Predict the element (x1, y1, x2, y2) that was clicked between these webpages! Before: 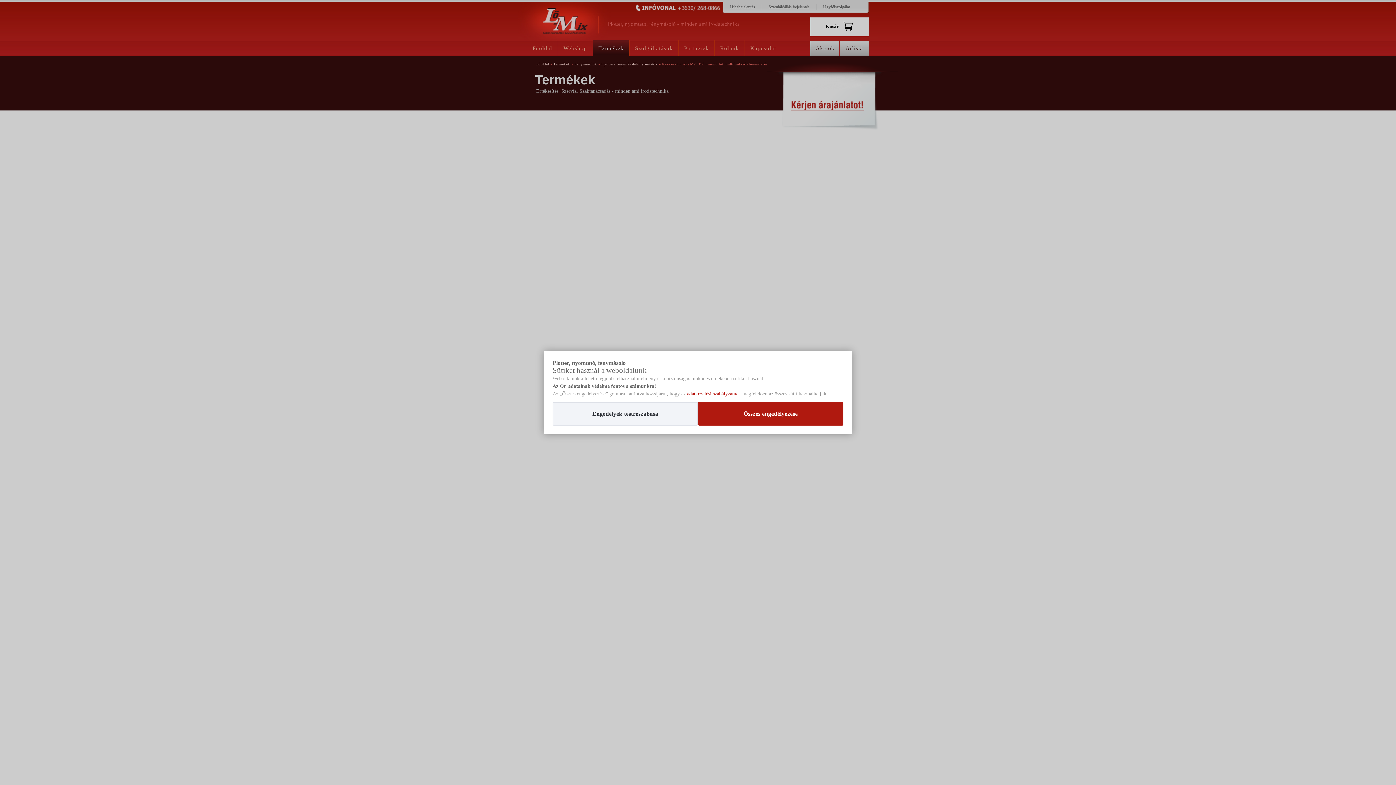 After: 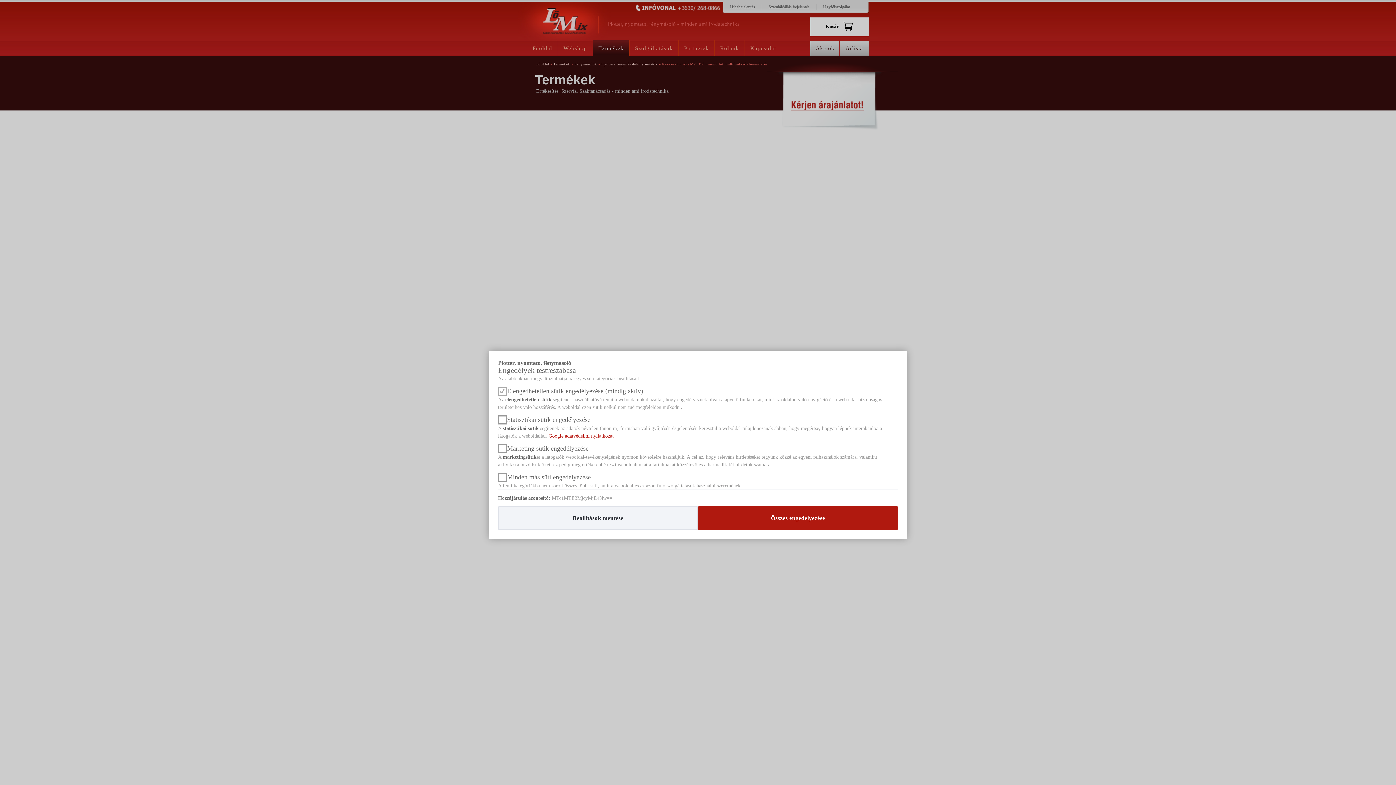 Action: label: Engedélyek testreszabása bbox: (552, 402, 698, 425)